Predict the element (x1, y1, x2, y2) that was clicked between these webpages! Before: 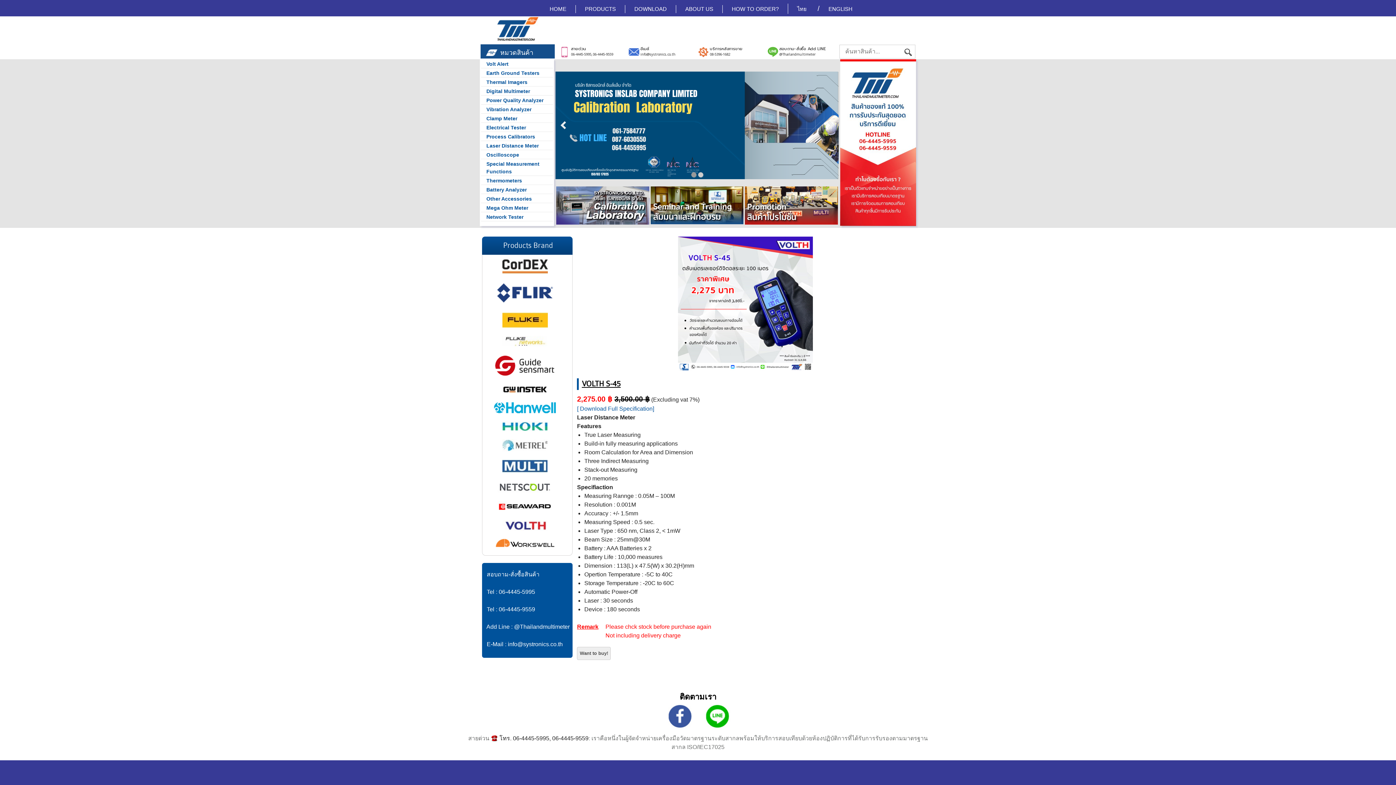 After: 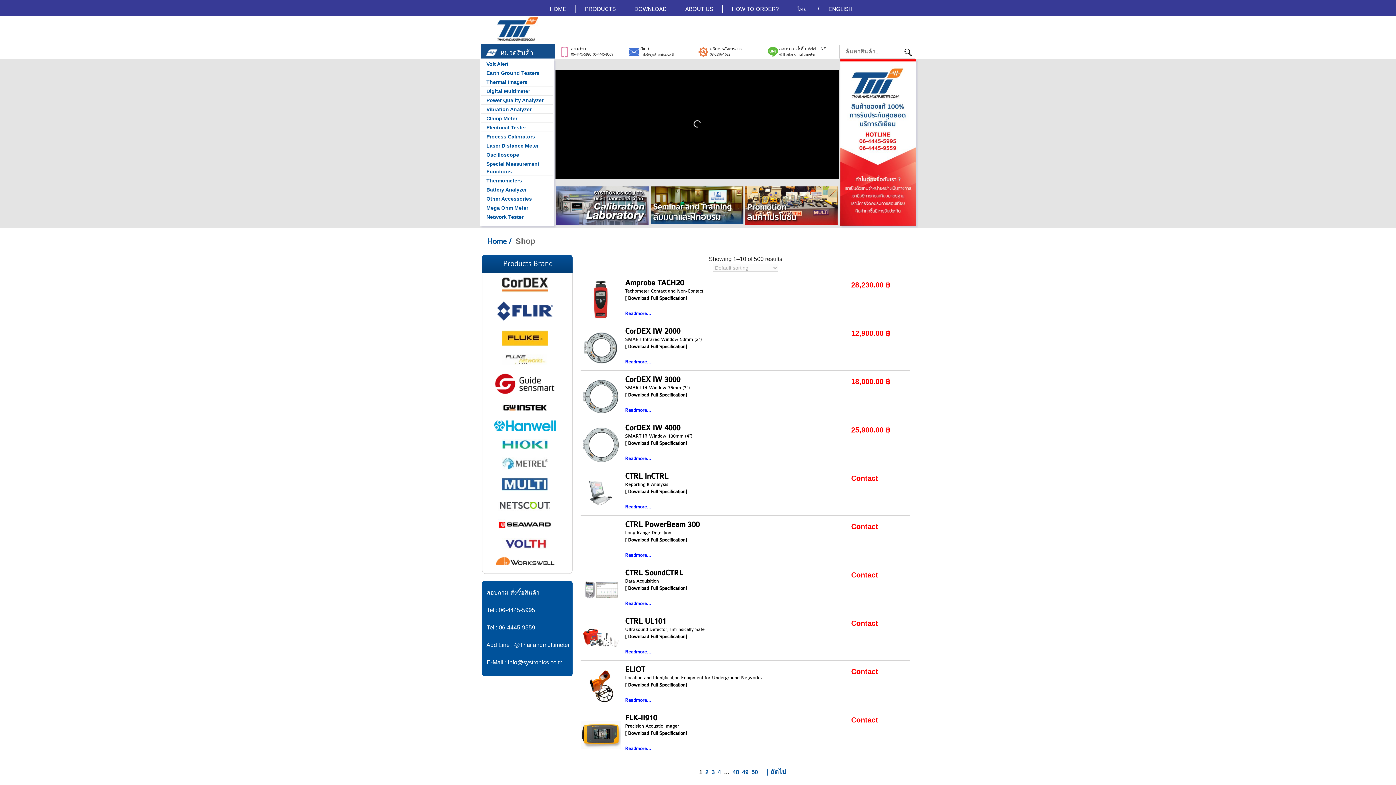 Action: label: PRODUCTS bbox: (576, 2, 625, 15)